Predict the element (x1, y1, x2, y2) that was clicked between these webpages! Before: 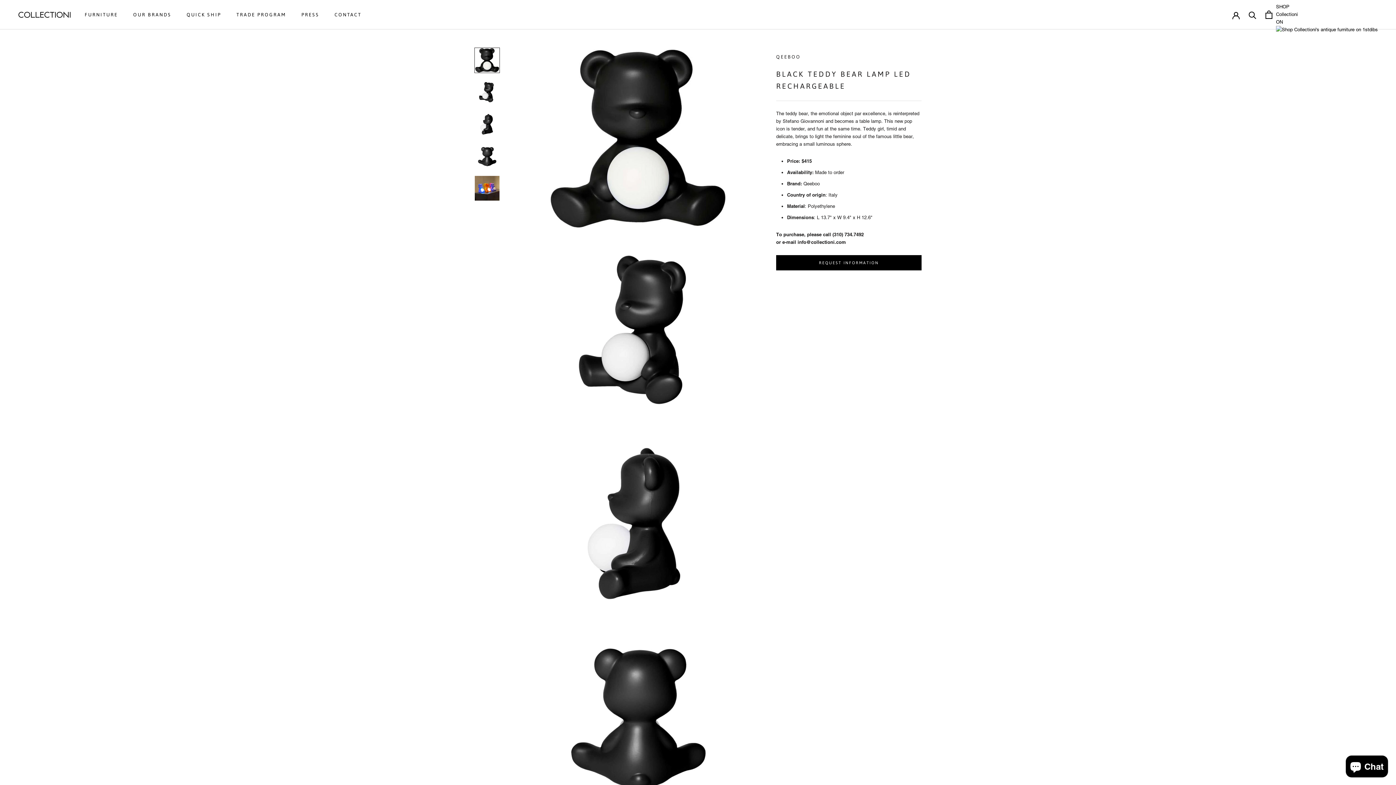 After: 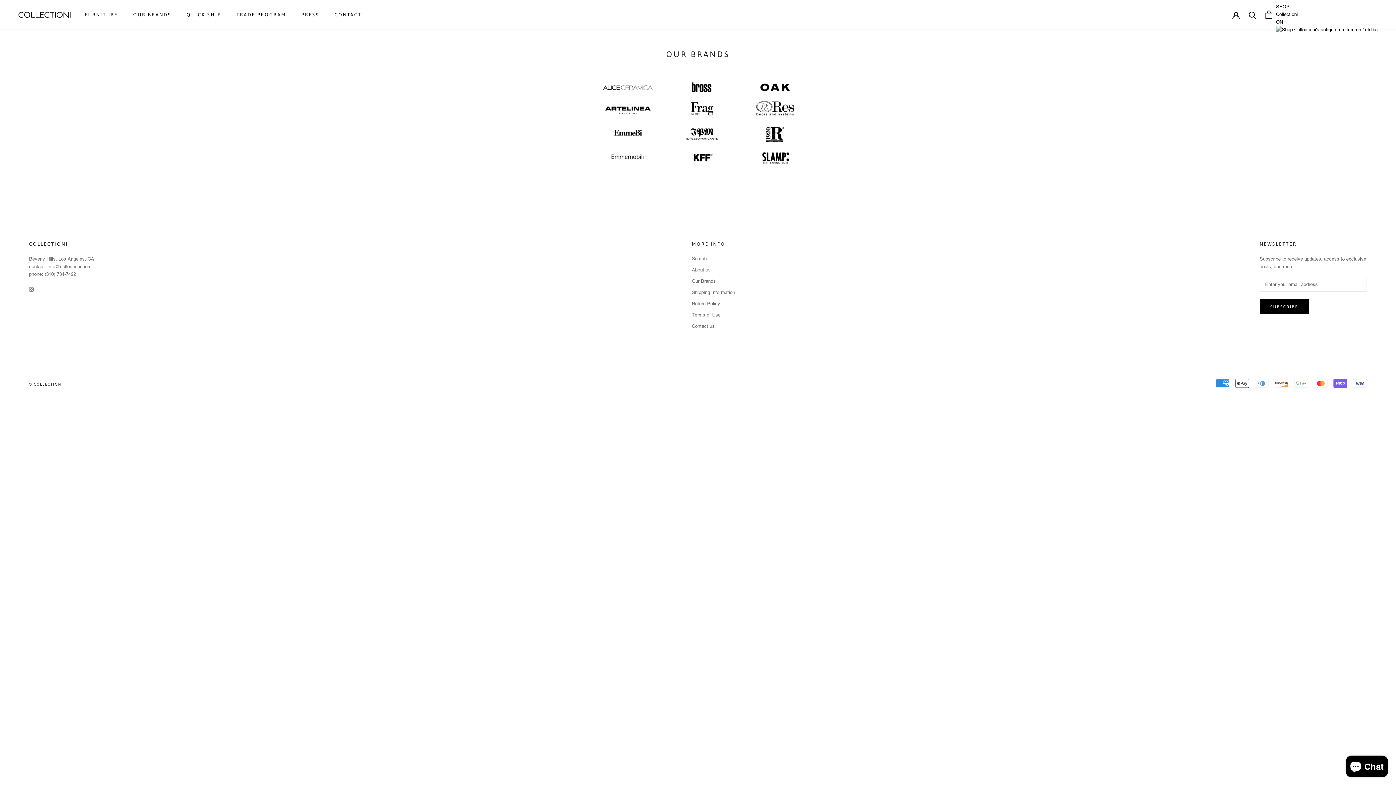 Action: bbox: (133, 12, 171, 17) label: OUR BRANDS